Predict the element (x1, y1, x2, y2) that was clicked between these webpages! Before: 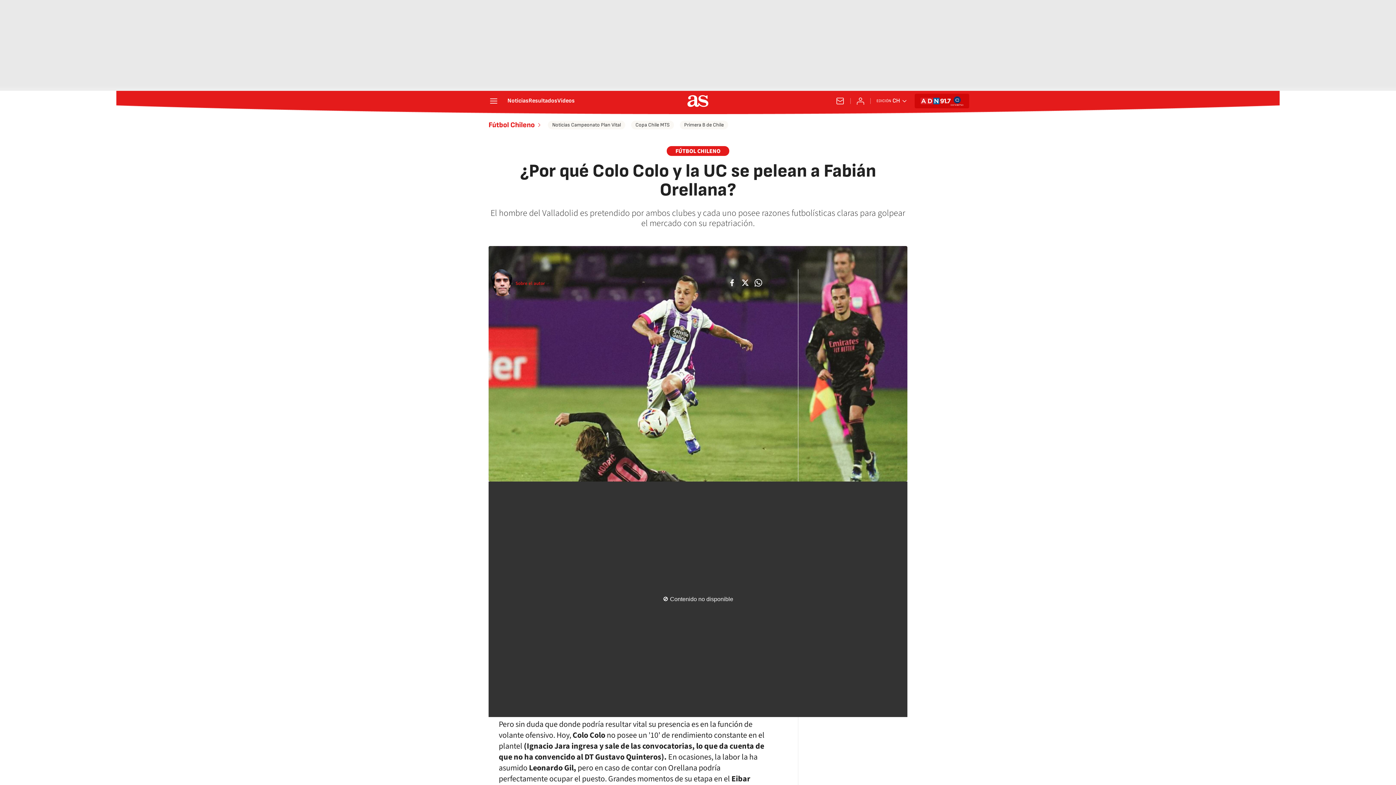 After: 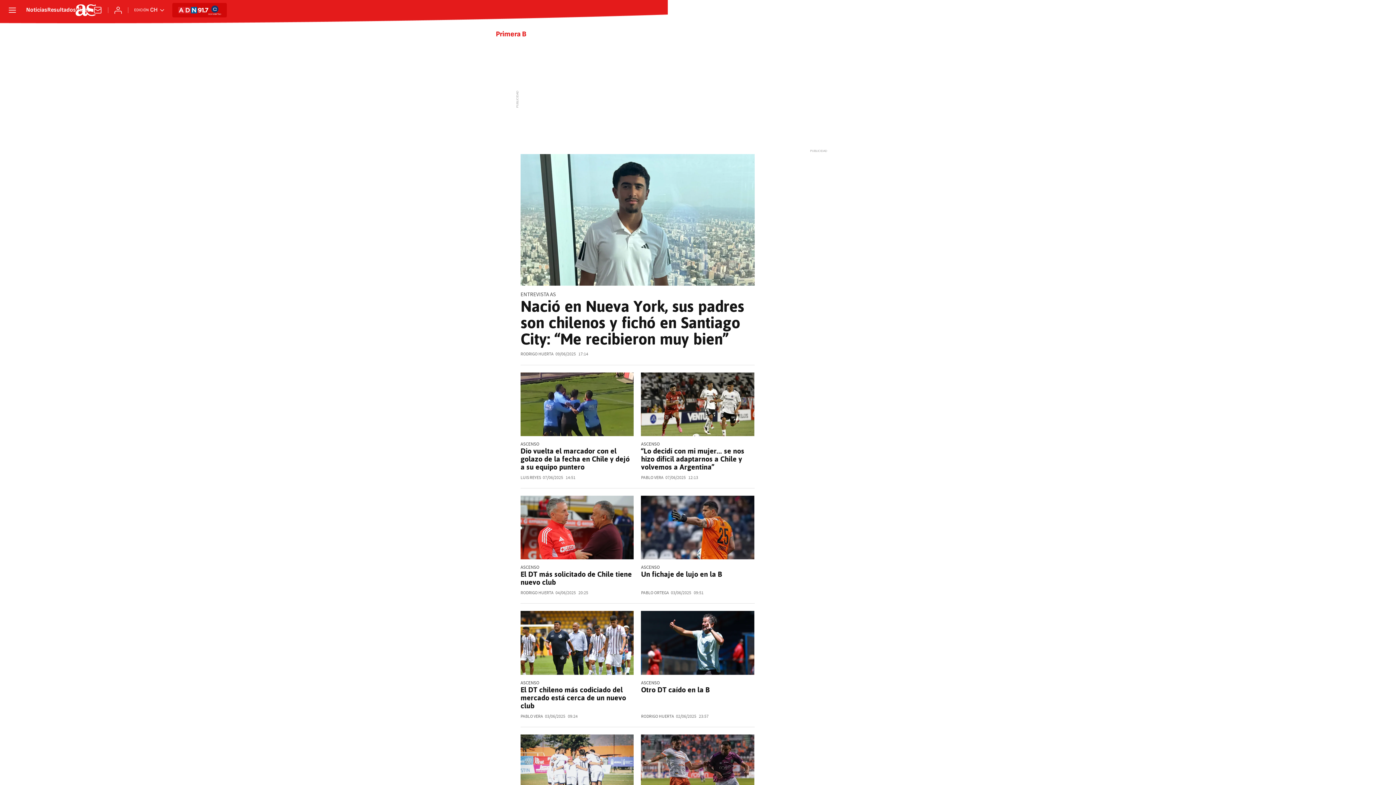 Action: bbox: (680, 120, 728, 129) label: Primera B de Chile